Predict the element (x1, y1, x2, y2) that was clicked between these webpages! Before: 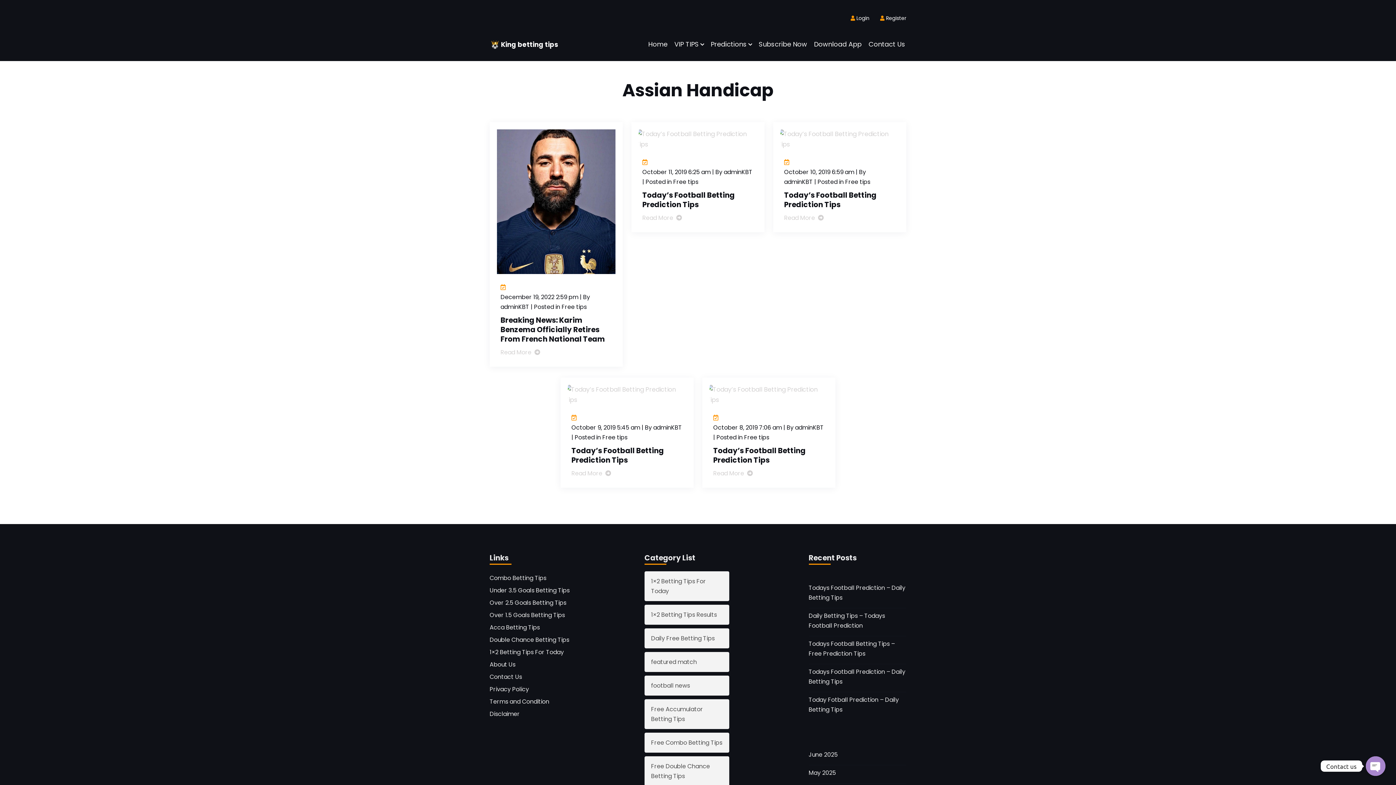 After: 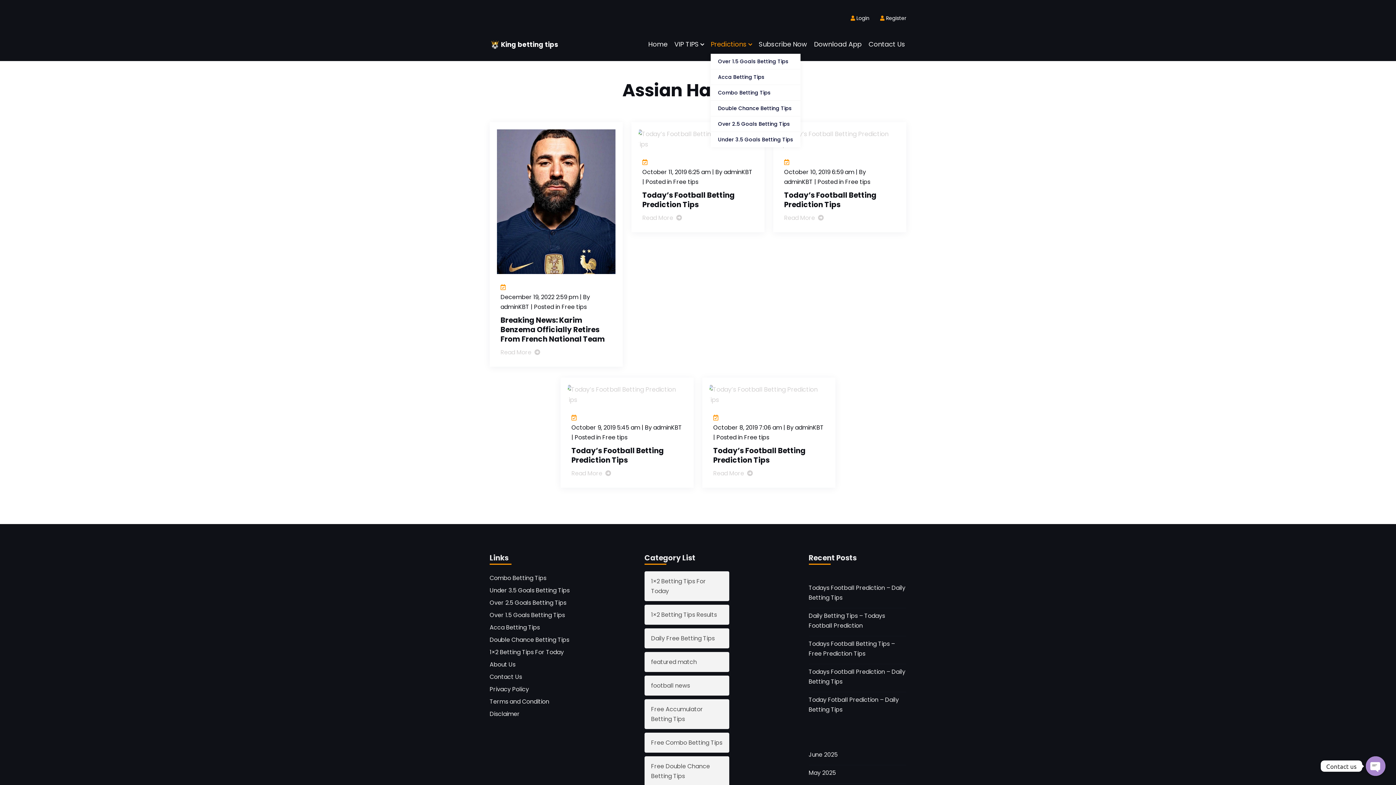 Action: label: Predictions bbox: (710, 39, 746, 48)